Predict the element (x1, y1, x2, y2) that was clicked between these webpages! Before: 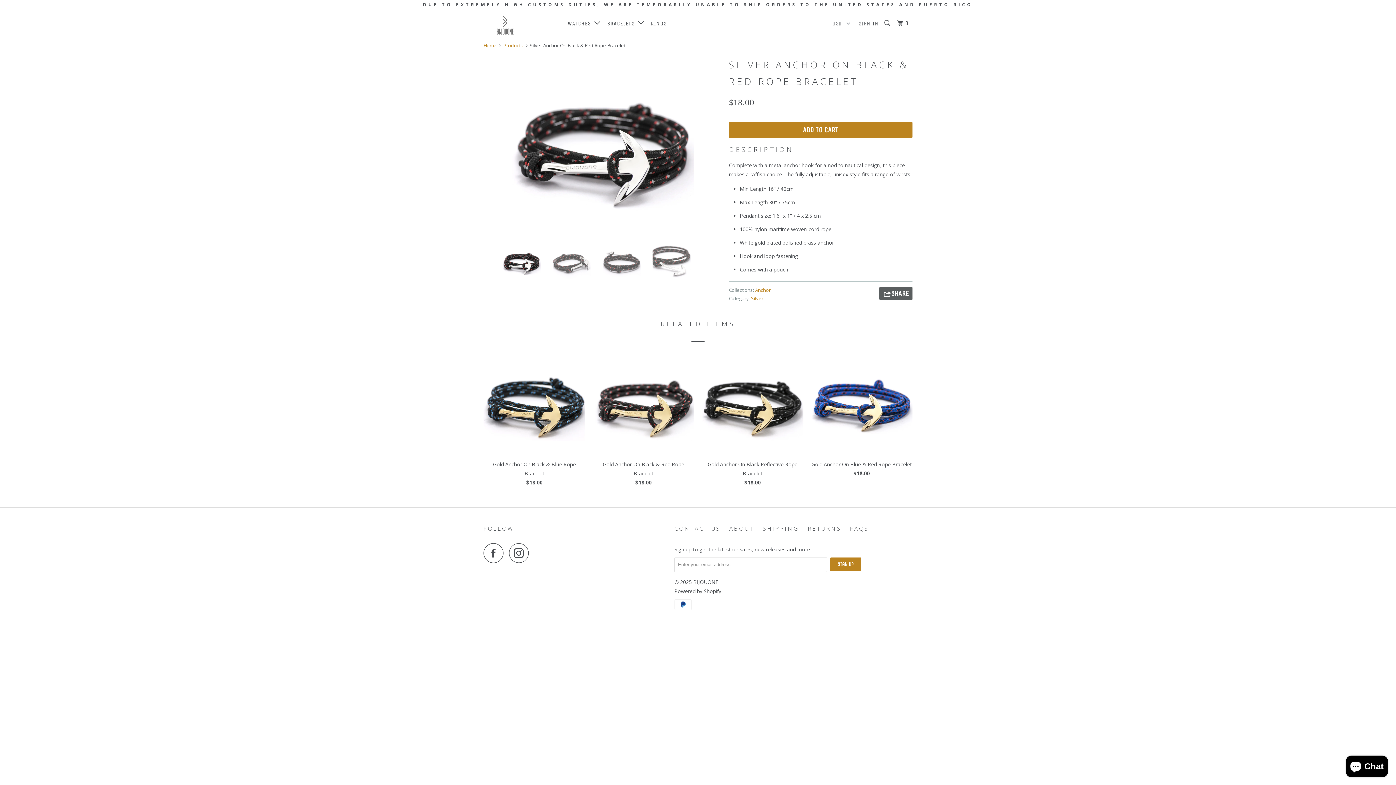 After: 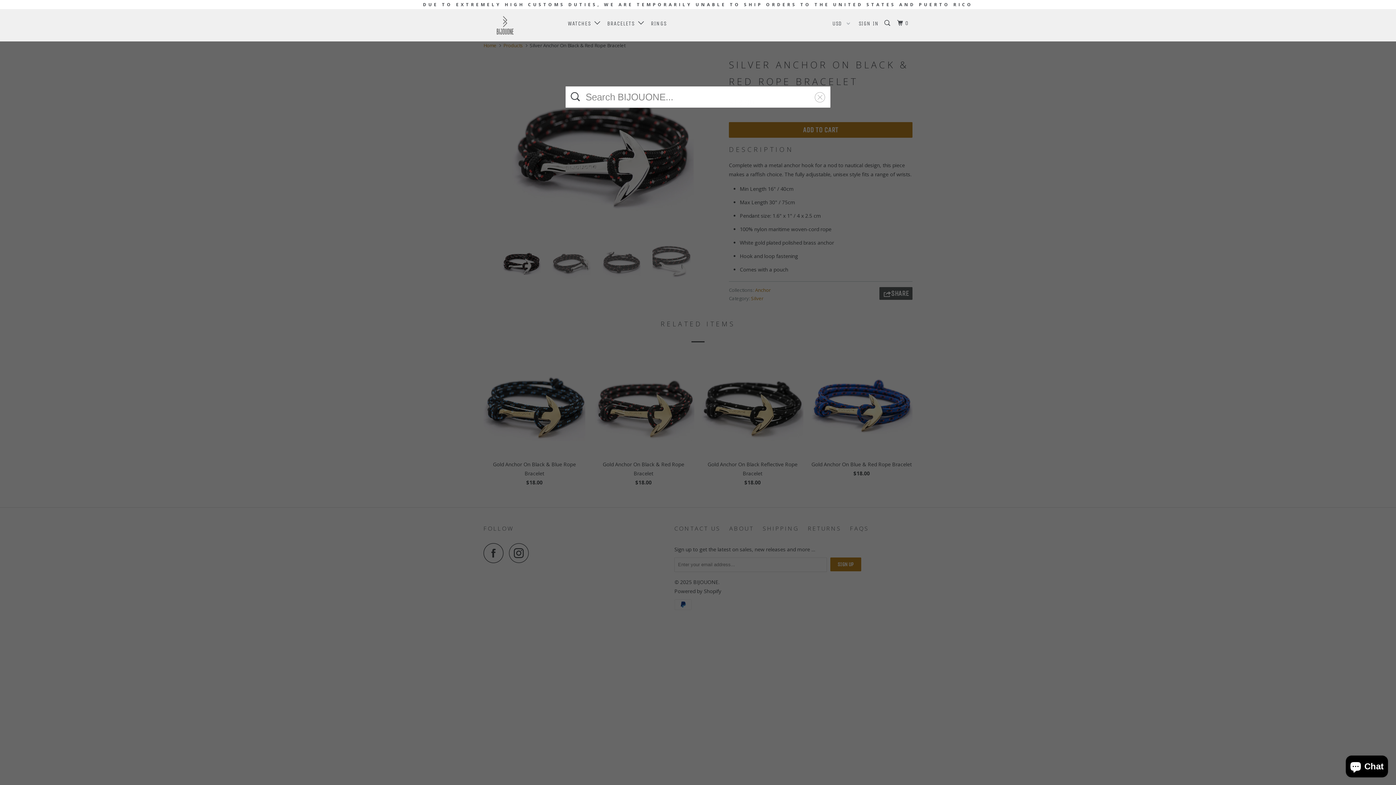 Action: bbox: (883, 16, 893, 30)